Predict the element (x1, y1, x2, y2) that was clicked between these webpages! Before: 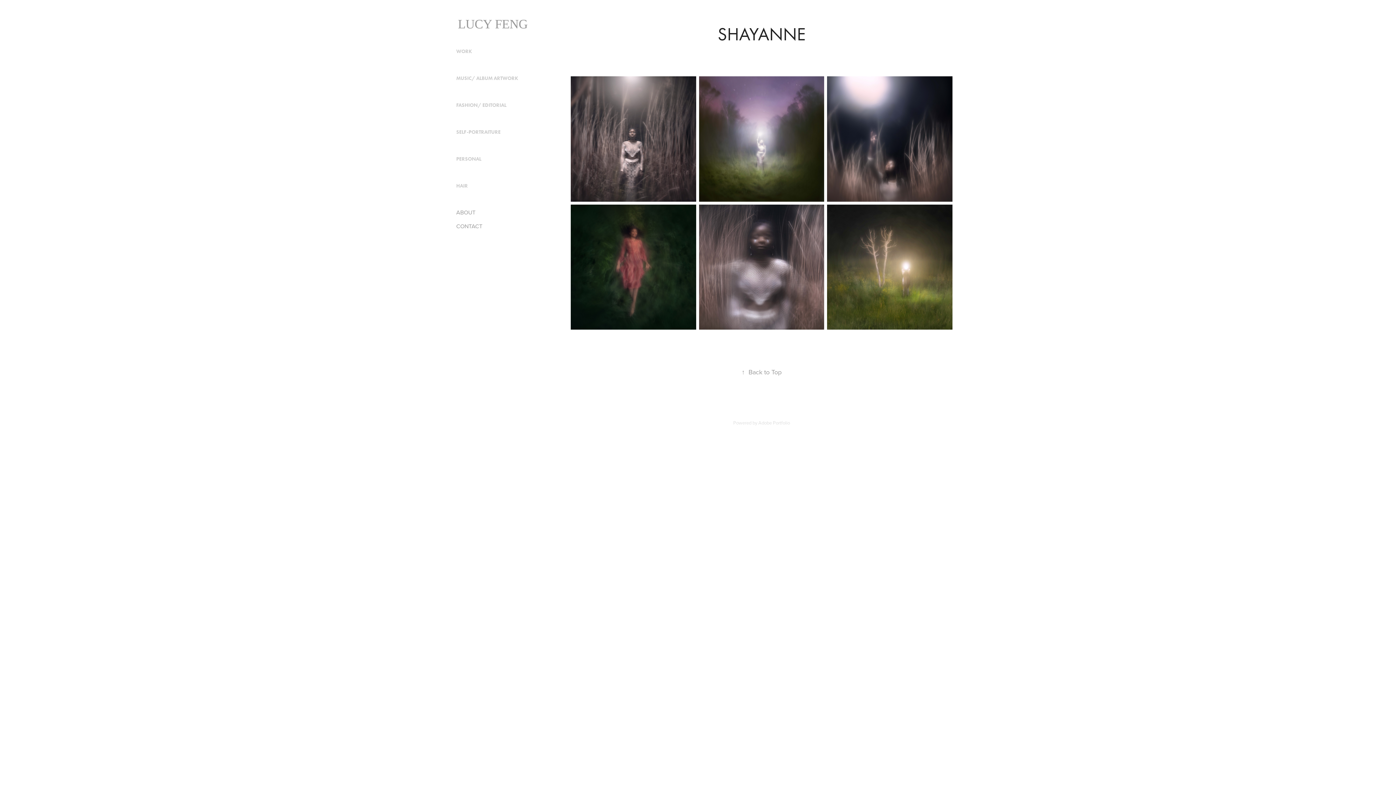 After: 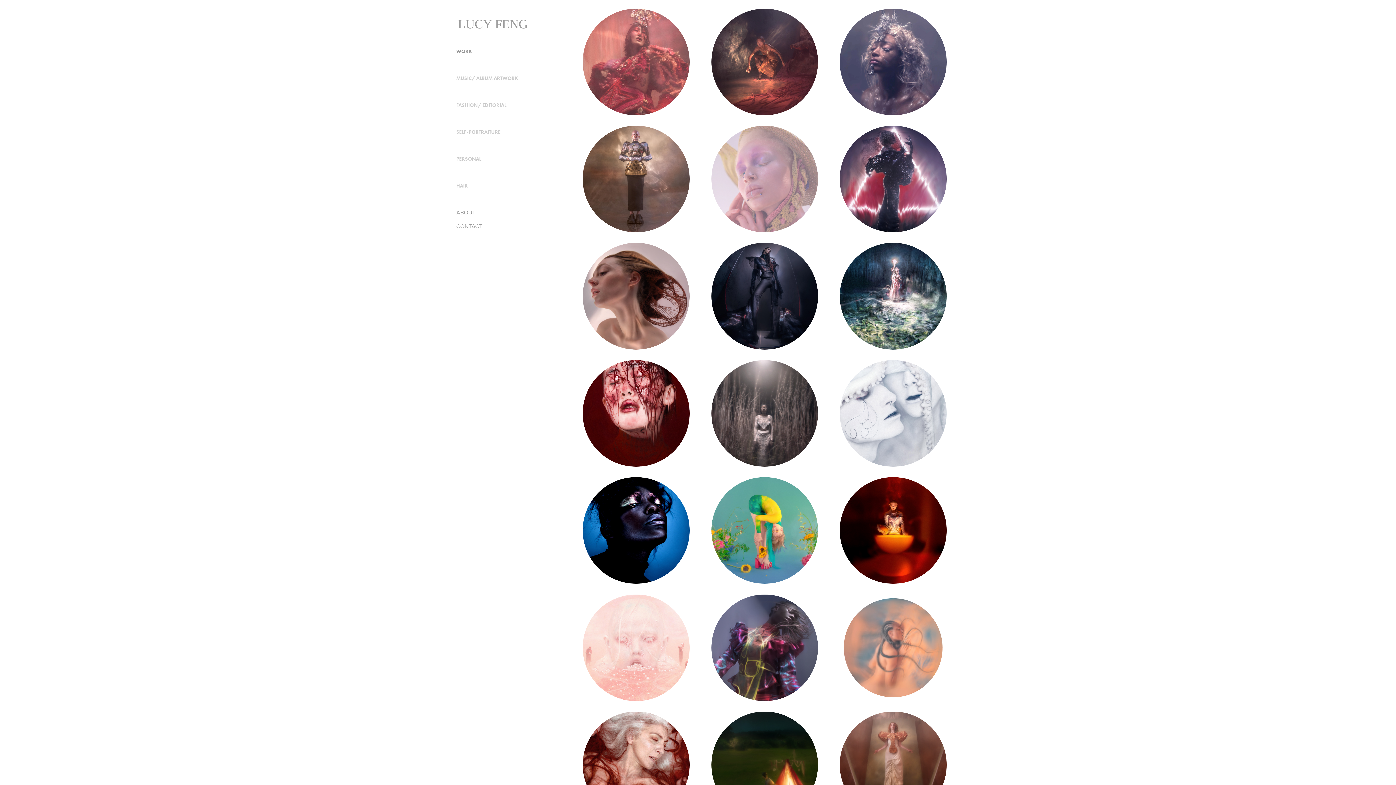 Action: label: LUCY FENG bbox: (458, 17, 527, 31)